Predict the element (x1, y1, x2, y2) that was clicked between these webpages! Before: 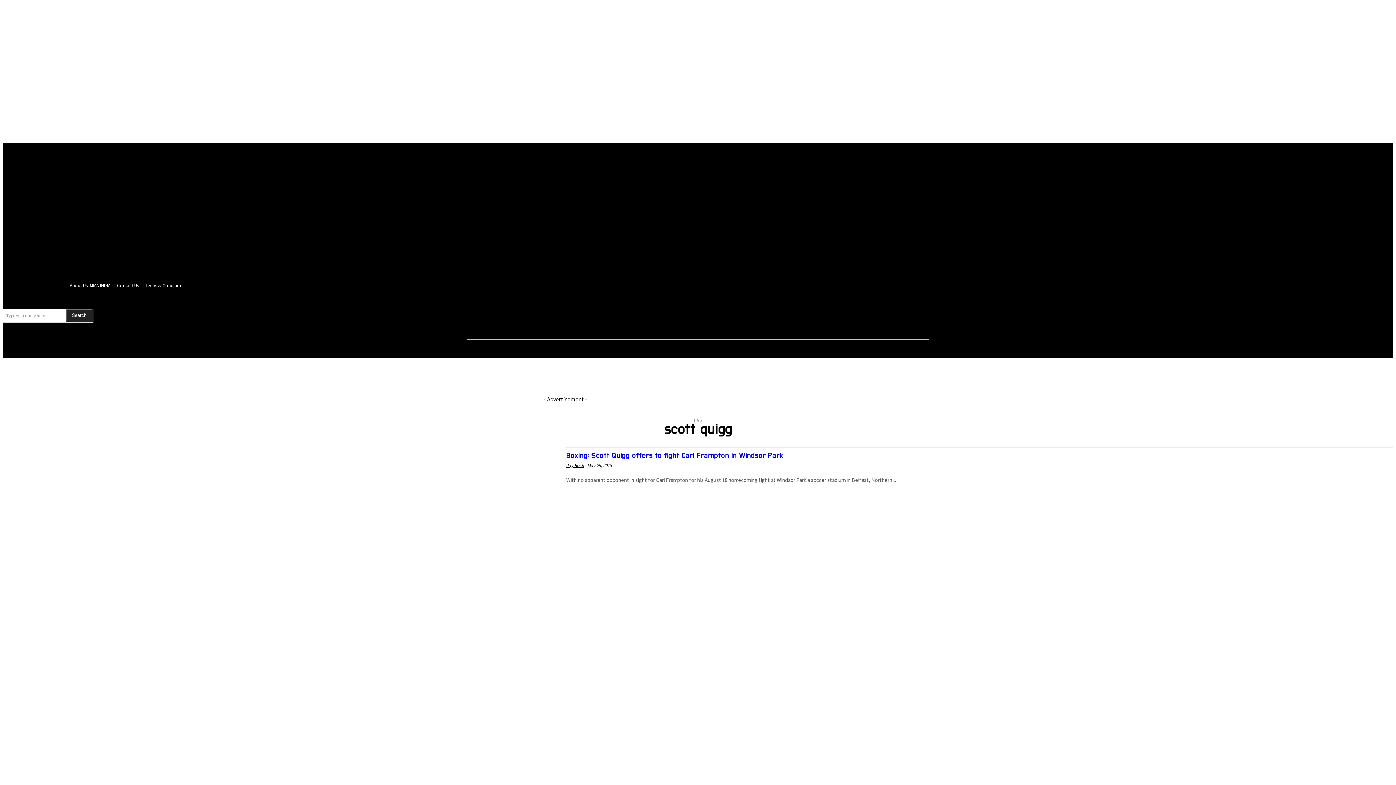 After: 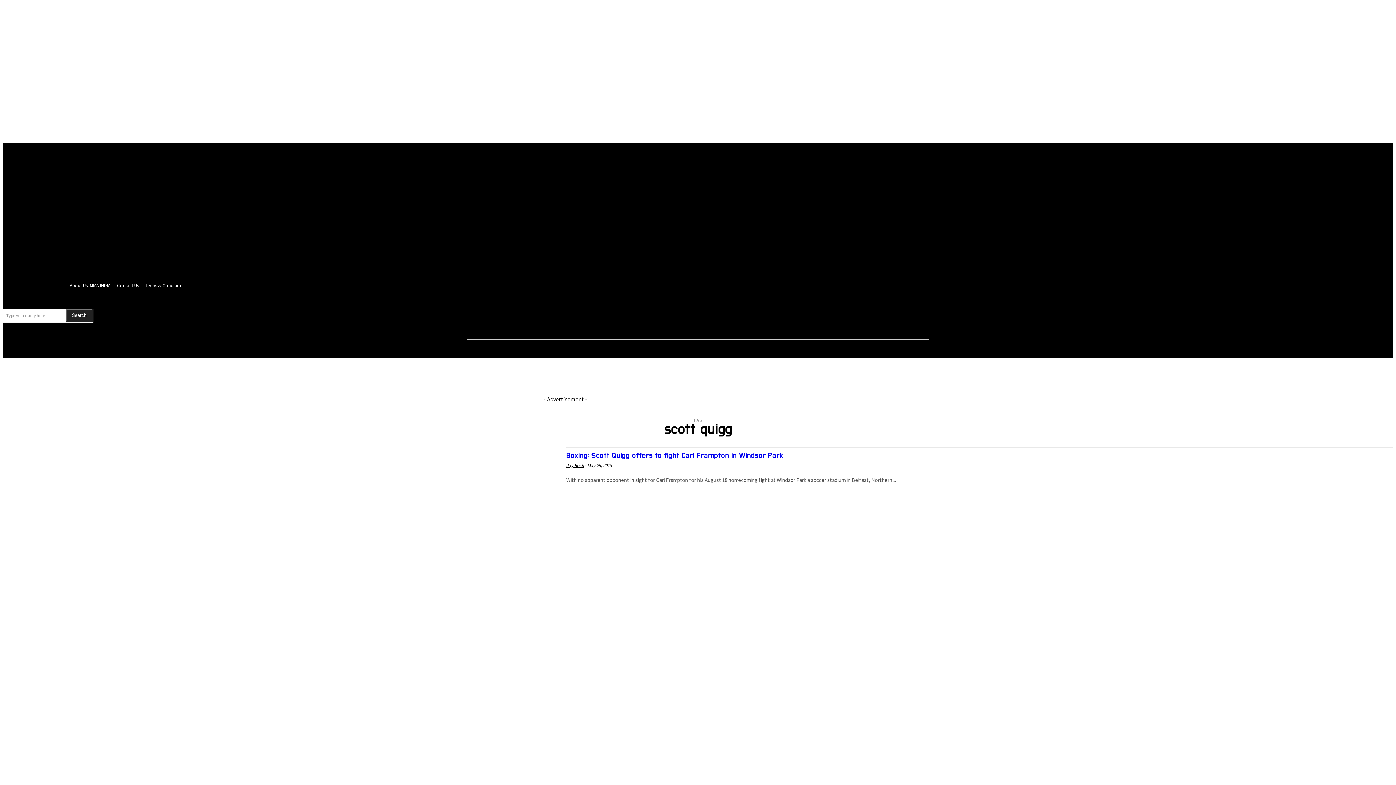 Action: bbox: (587, 395, 852, 402)